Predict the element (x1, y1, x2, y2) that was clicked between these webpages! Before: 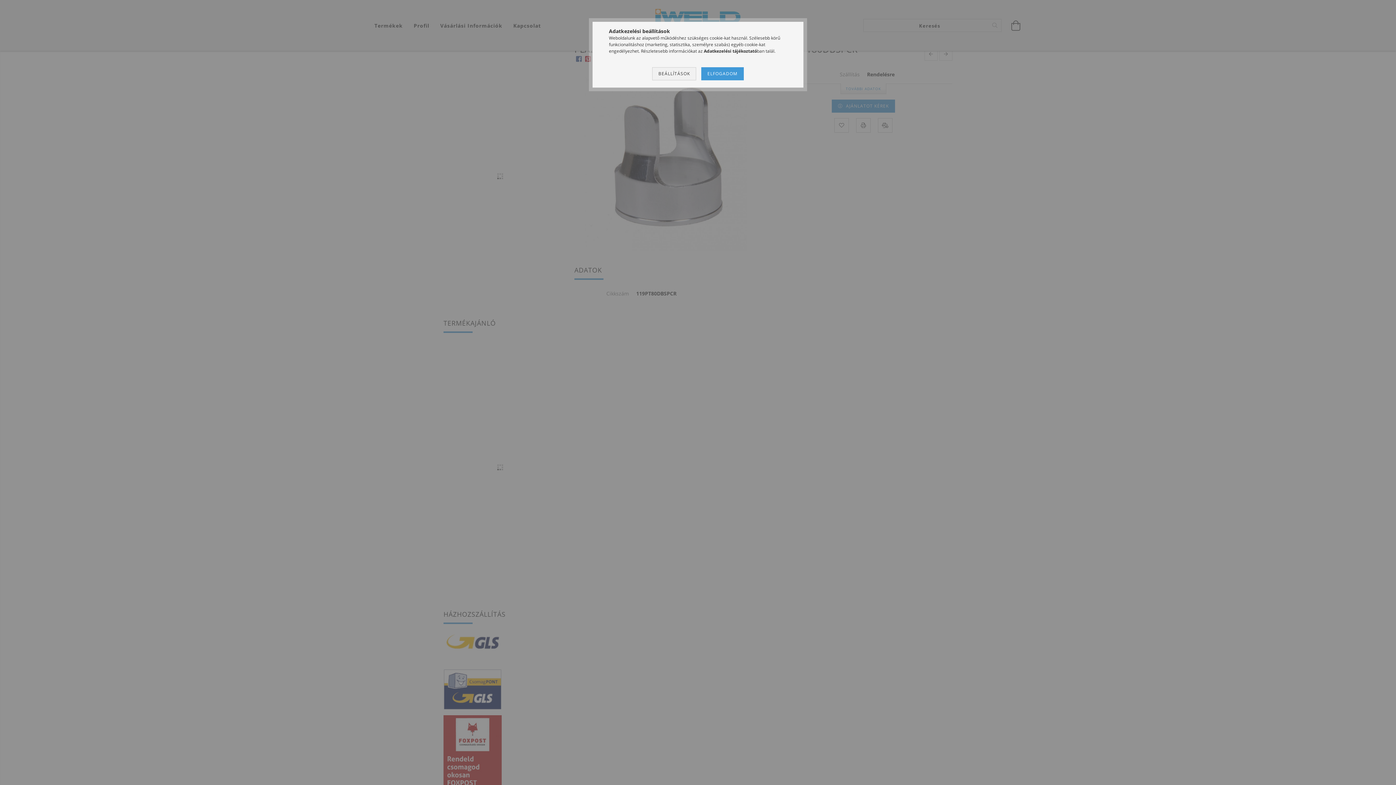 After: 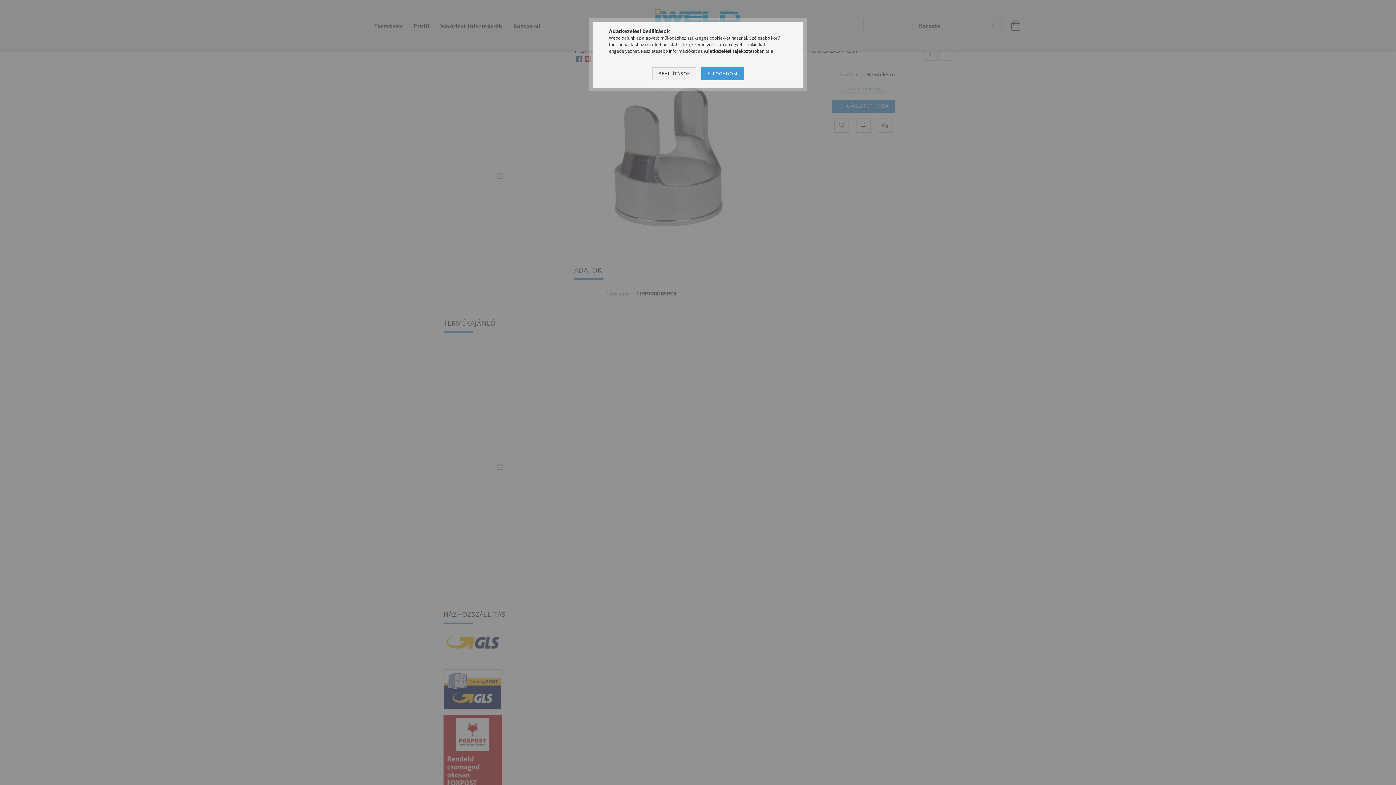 Action: bbox: (704, 48, 757, 54) label: Adatkezelési tájékoztató